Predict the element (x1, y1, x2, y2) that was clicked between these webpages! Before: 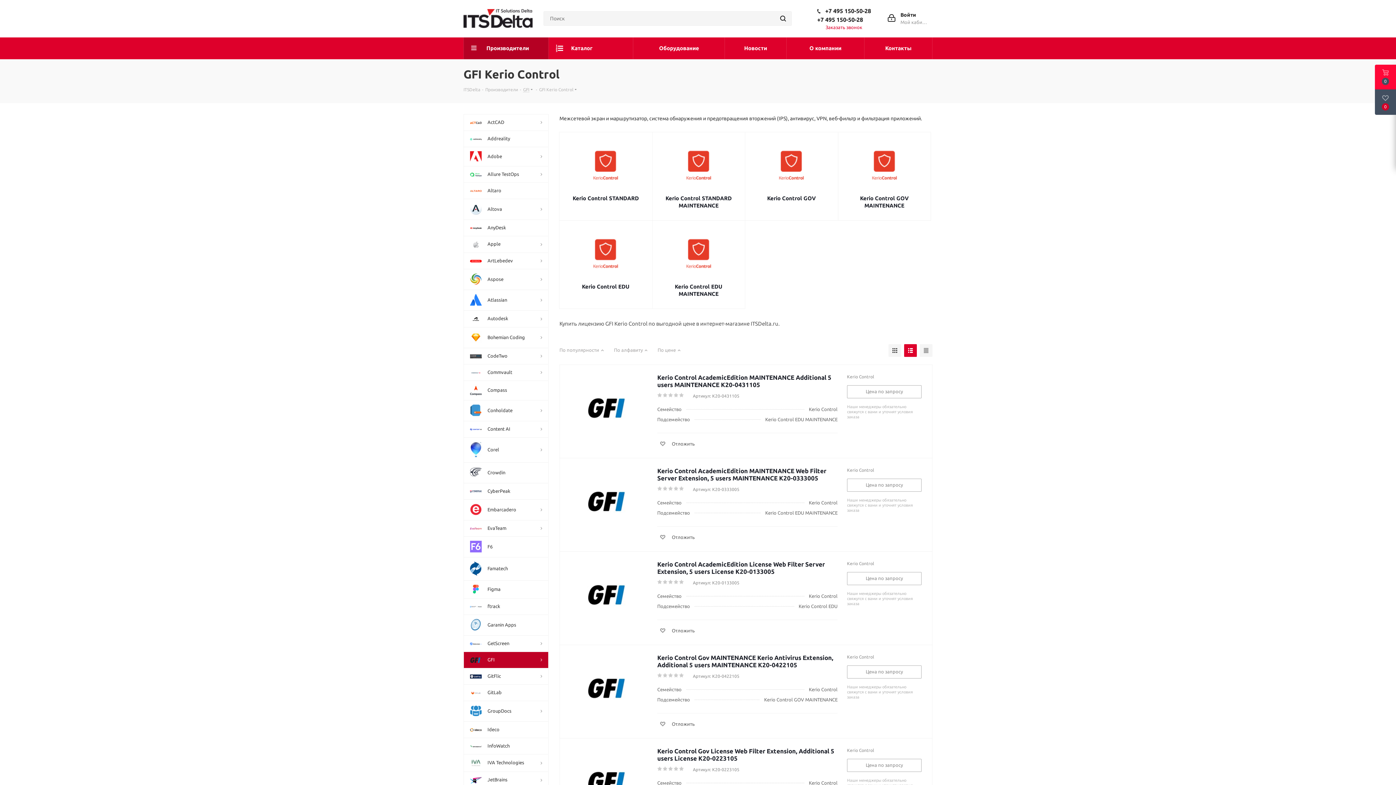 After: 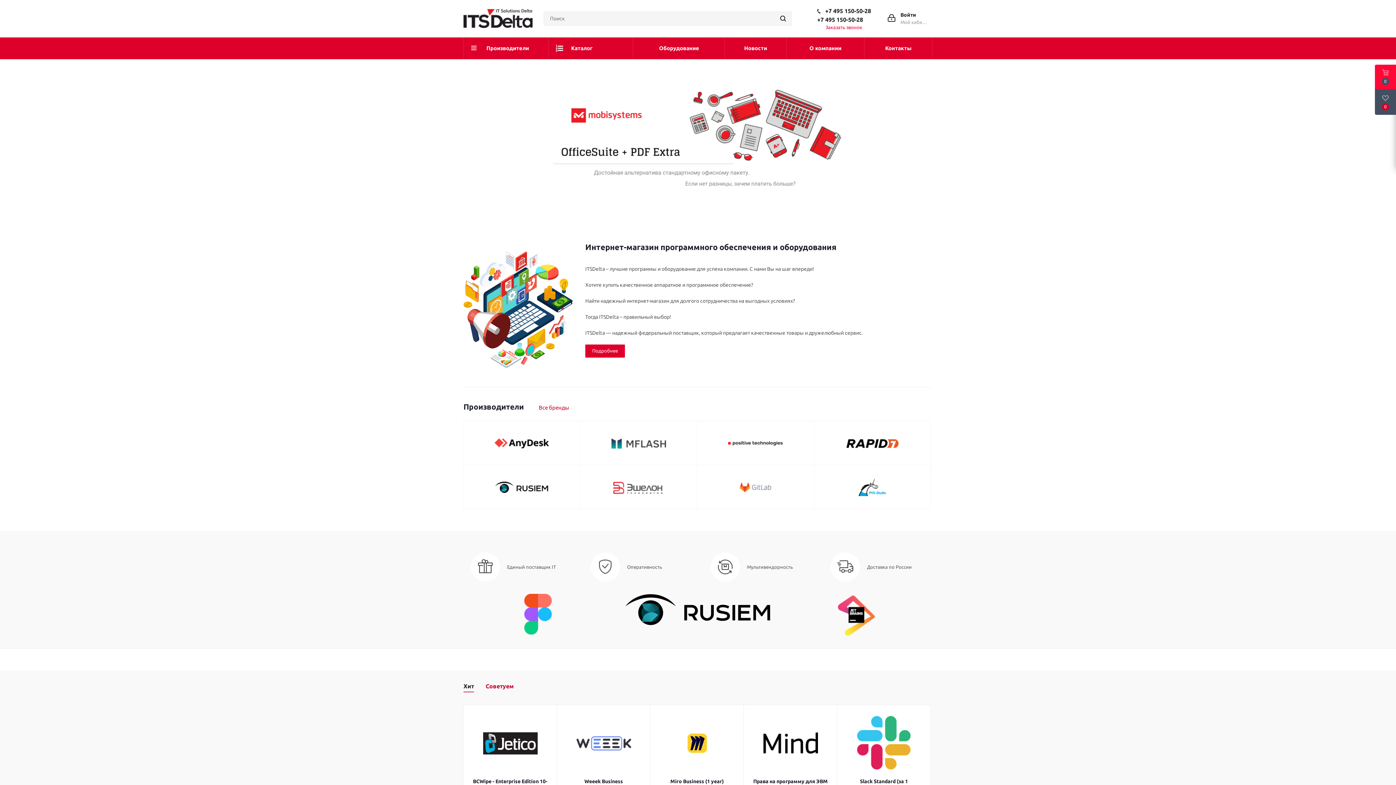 Action: bbox: (463, 14, 532, 21)